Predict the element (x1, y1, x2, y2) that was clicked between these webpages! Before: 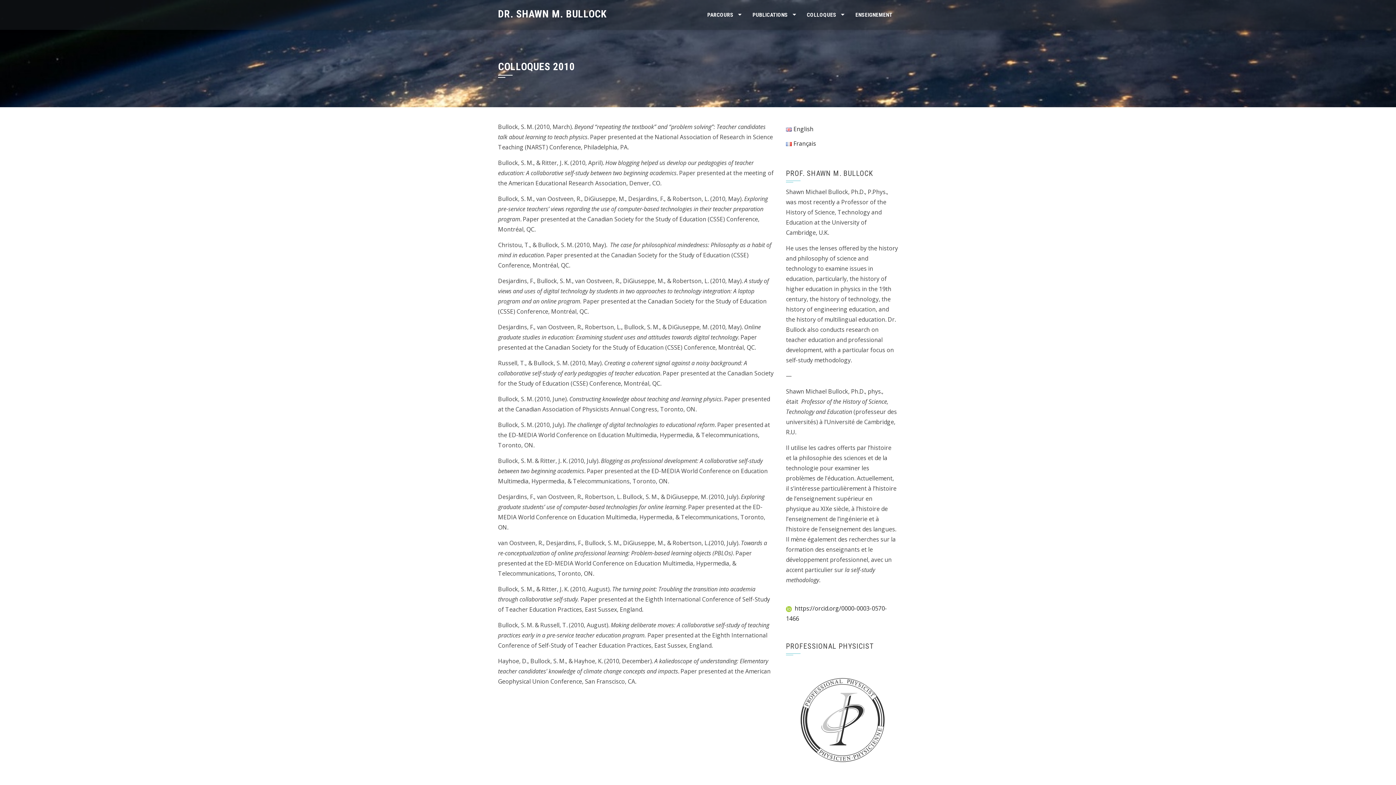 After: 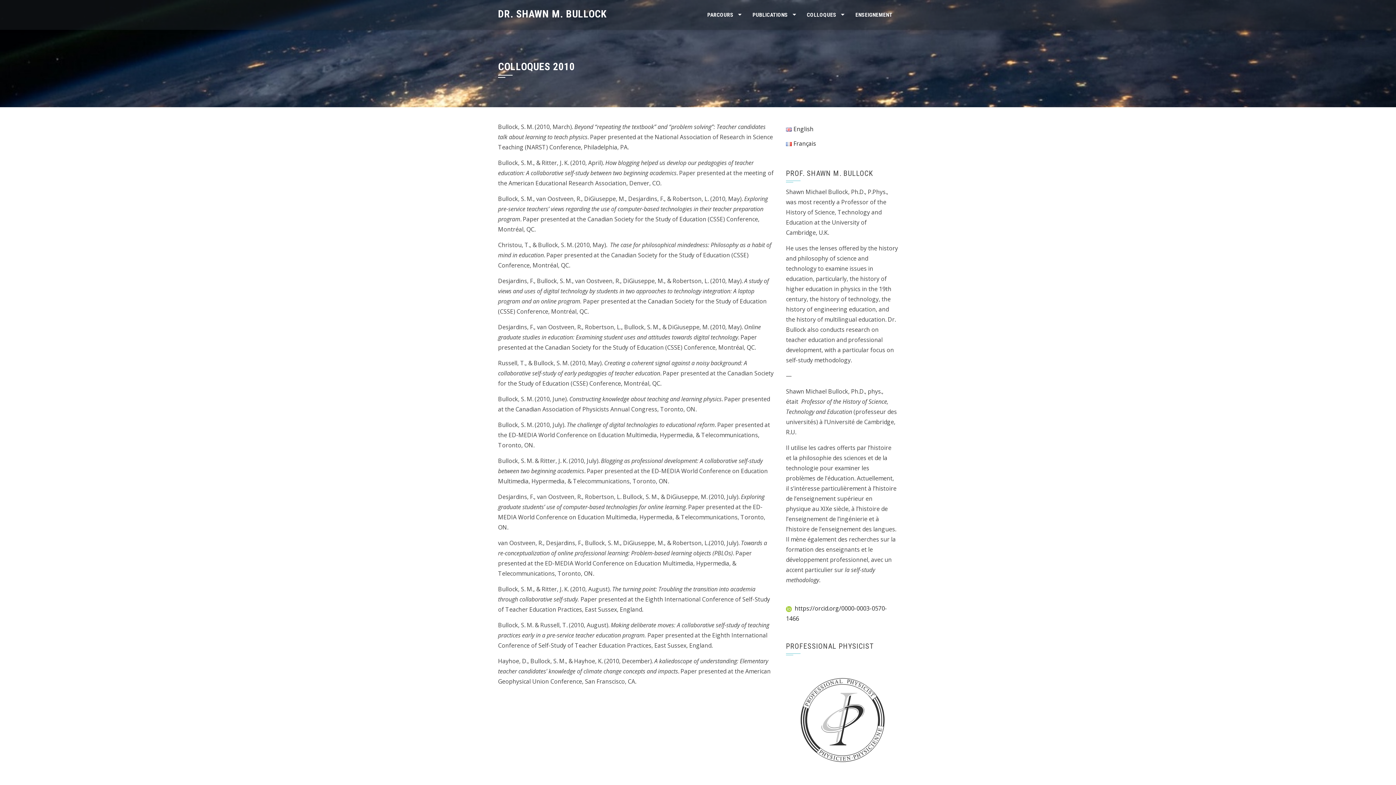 Action: label: Français bbox: (786, 139, 816, 147)